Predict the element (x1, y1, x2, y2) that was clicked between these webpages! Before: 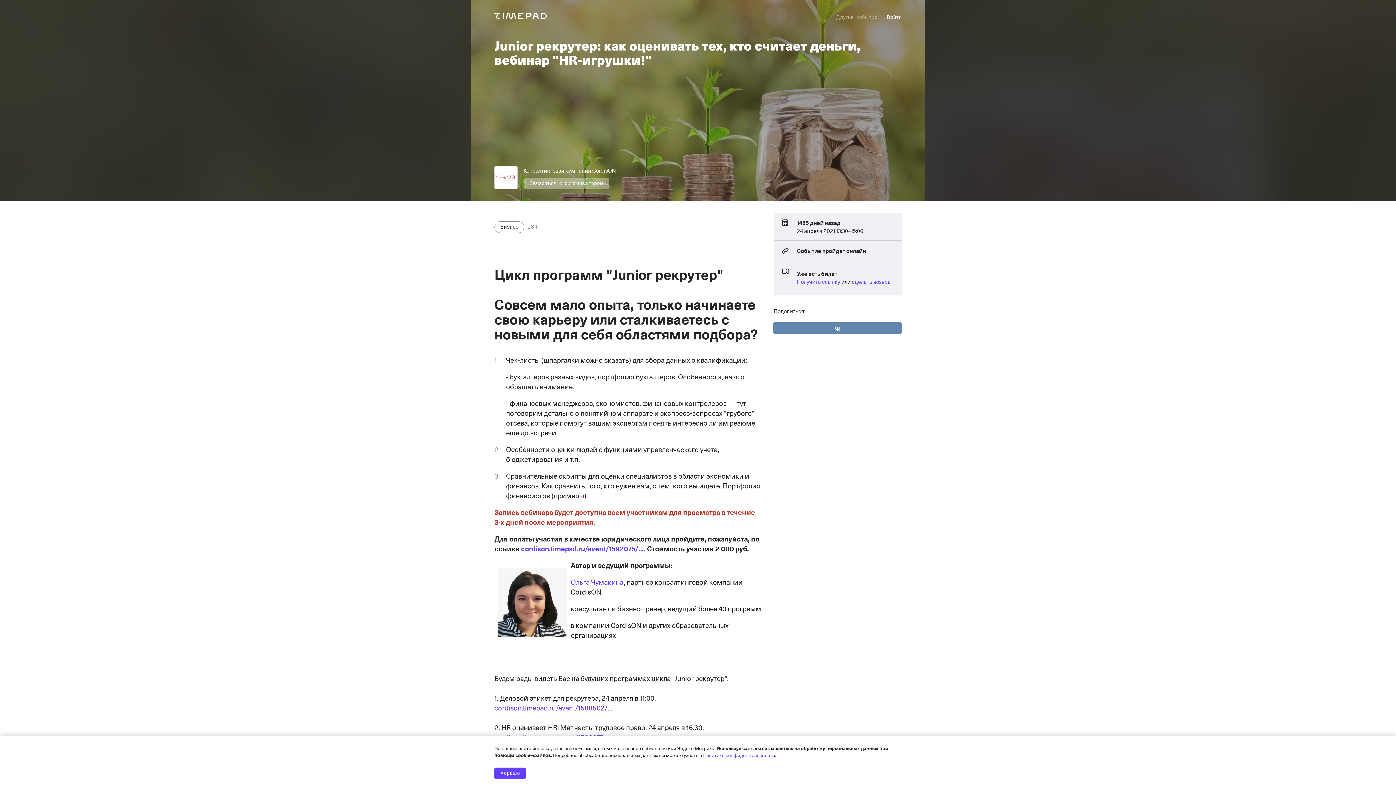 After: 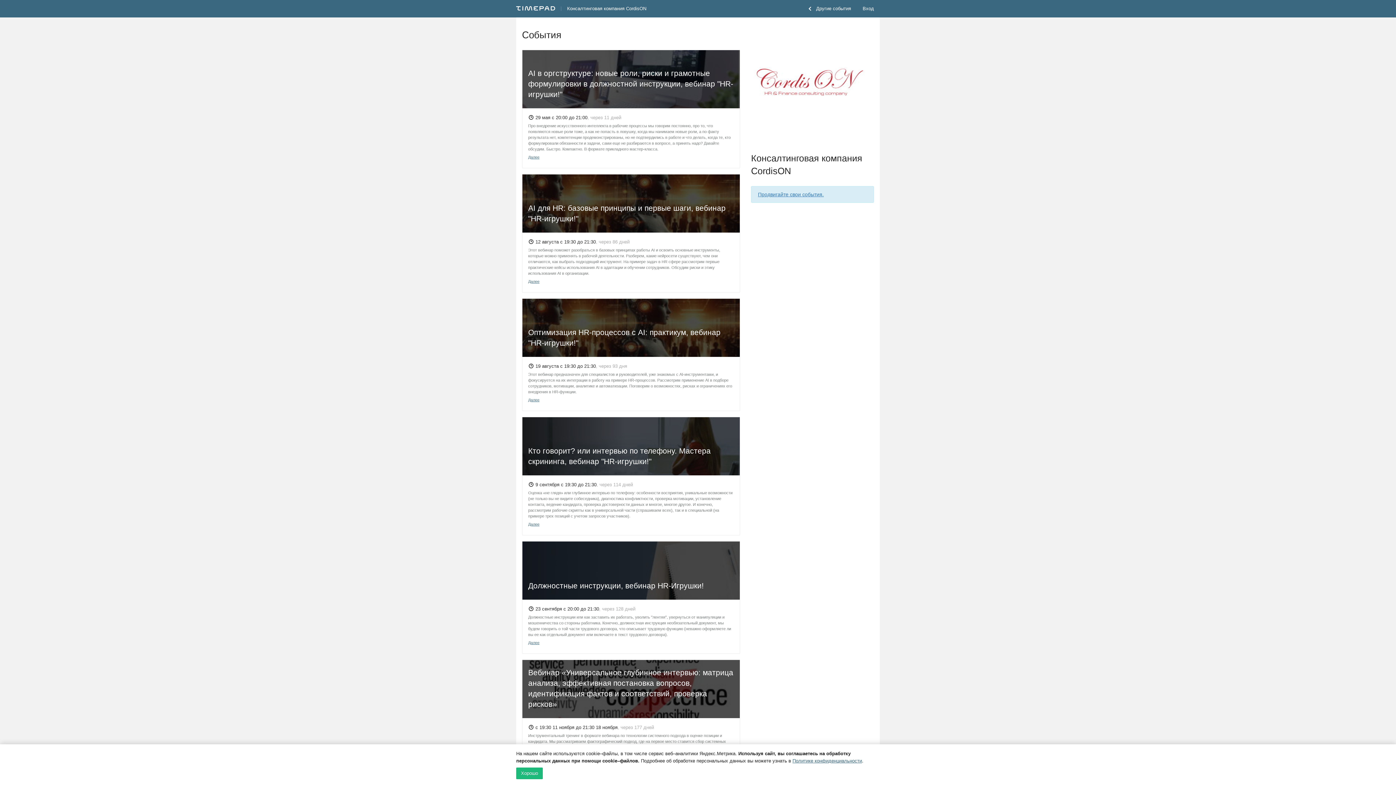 Action: label: Консалтинговая компания CordisON bbox: (523, 166, 616, 174)